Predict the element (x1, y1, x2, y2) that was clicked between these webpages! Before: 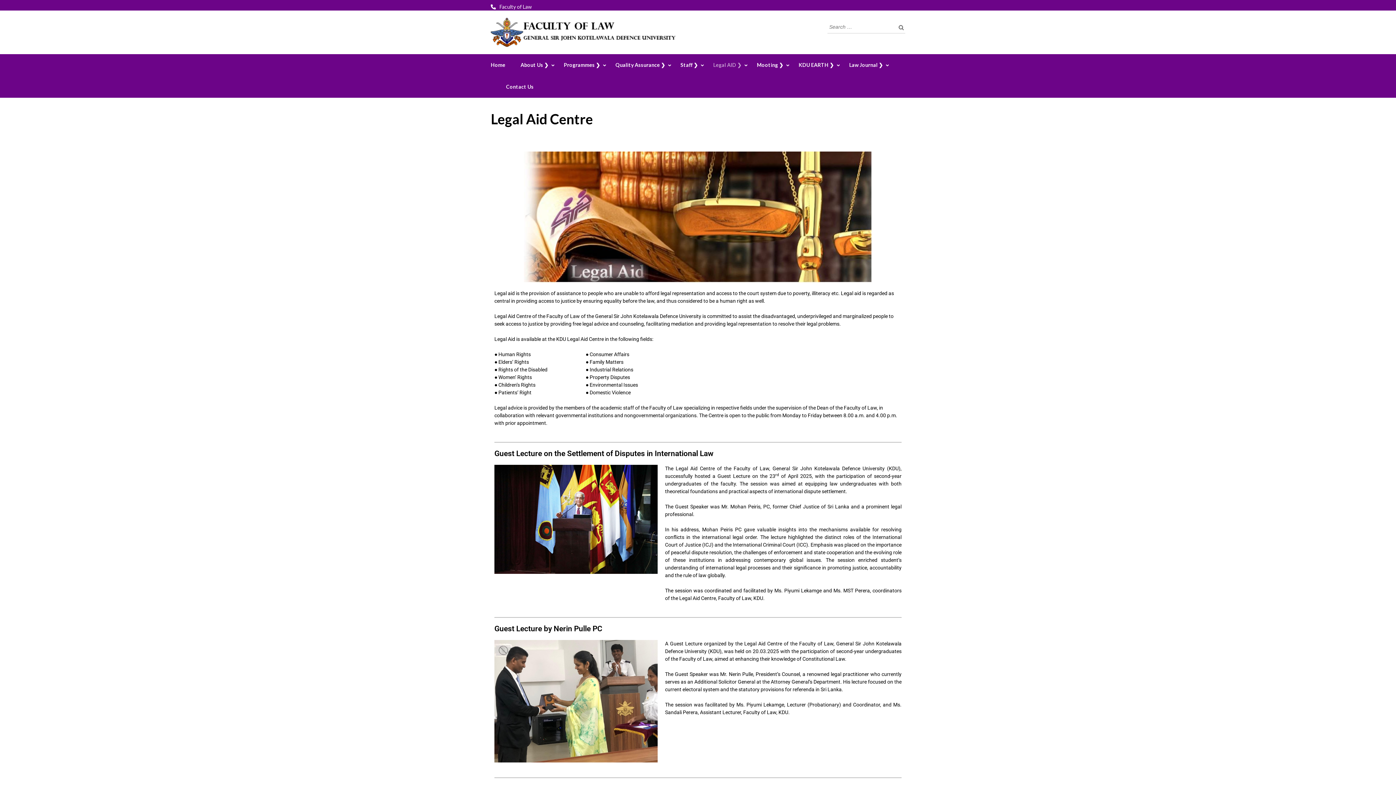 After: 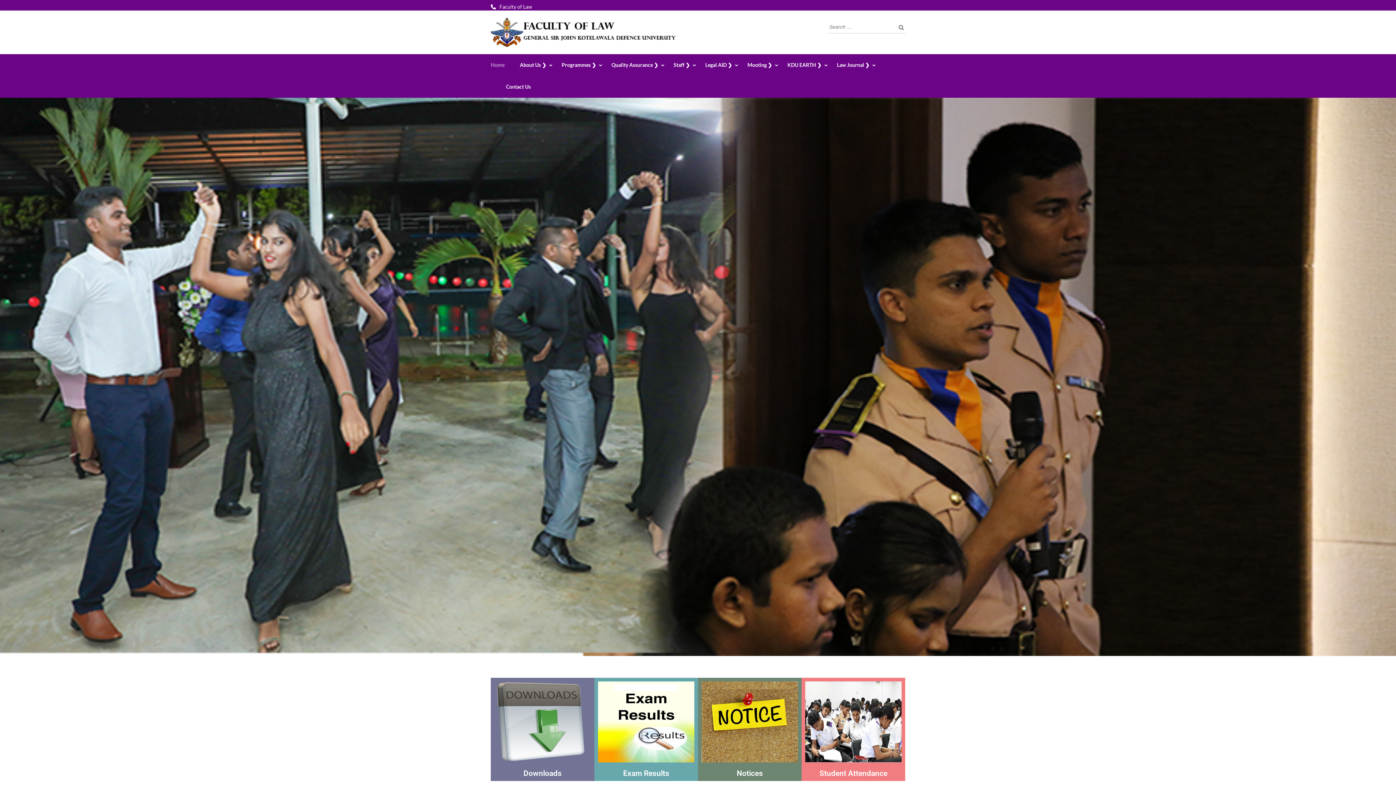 Action: bbox: (490, 18, 678, 24)